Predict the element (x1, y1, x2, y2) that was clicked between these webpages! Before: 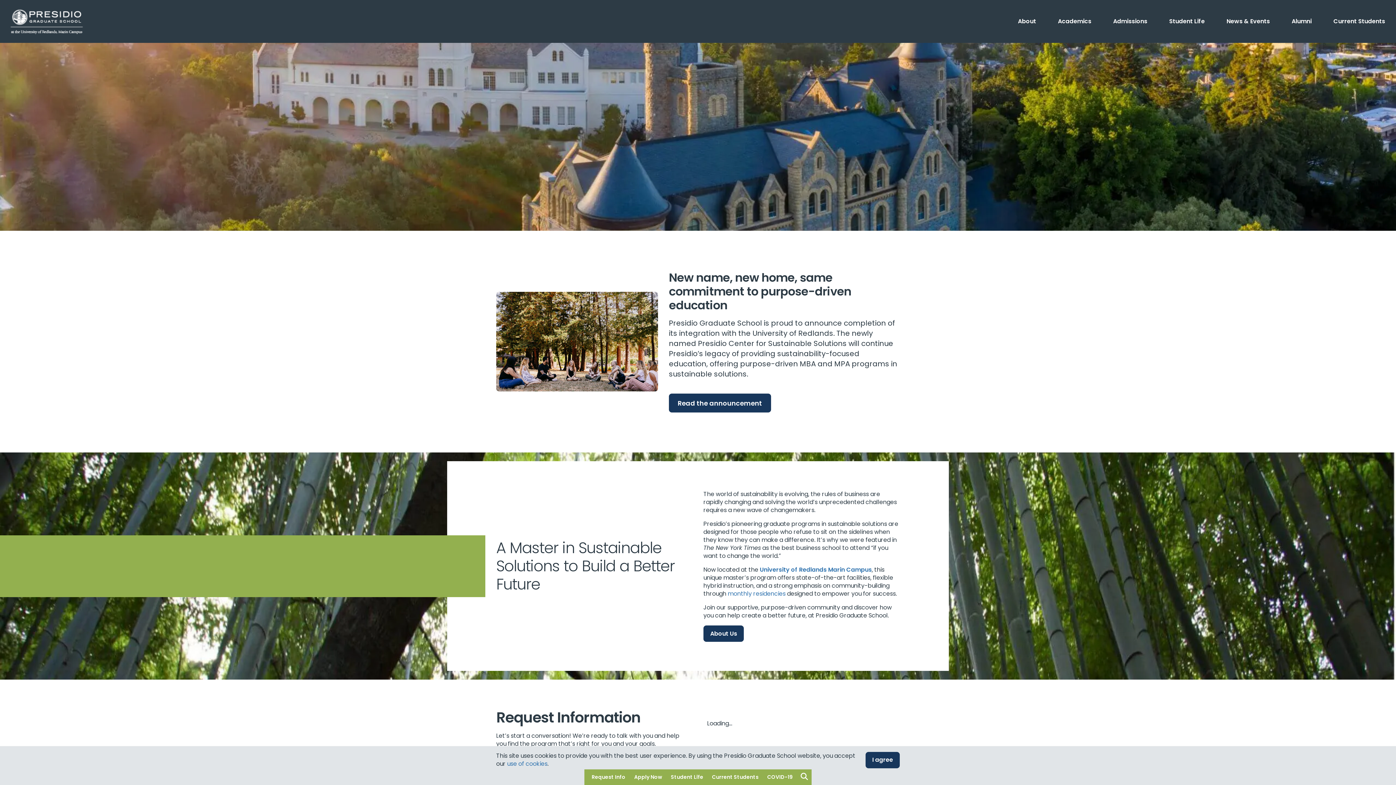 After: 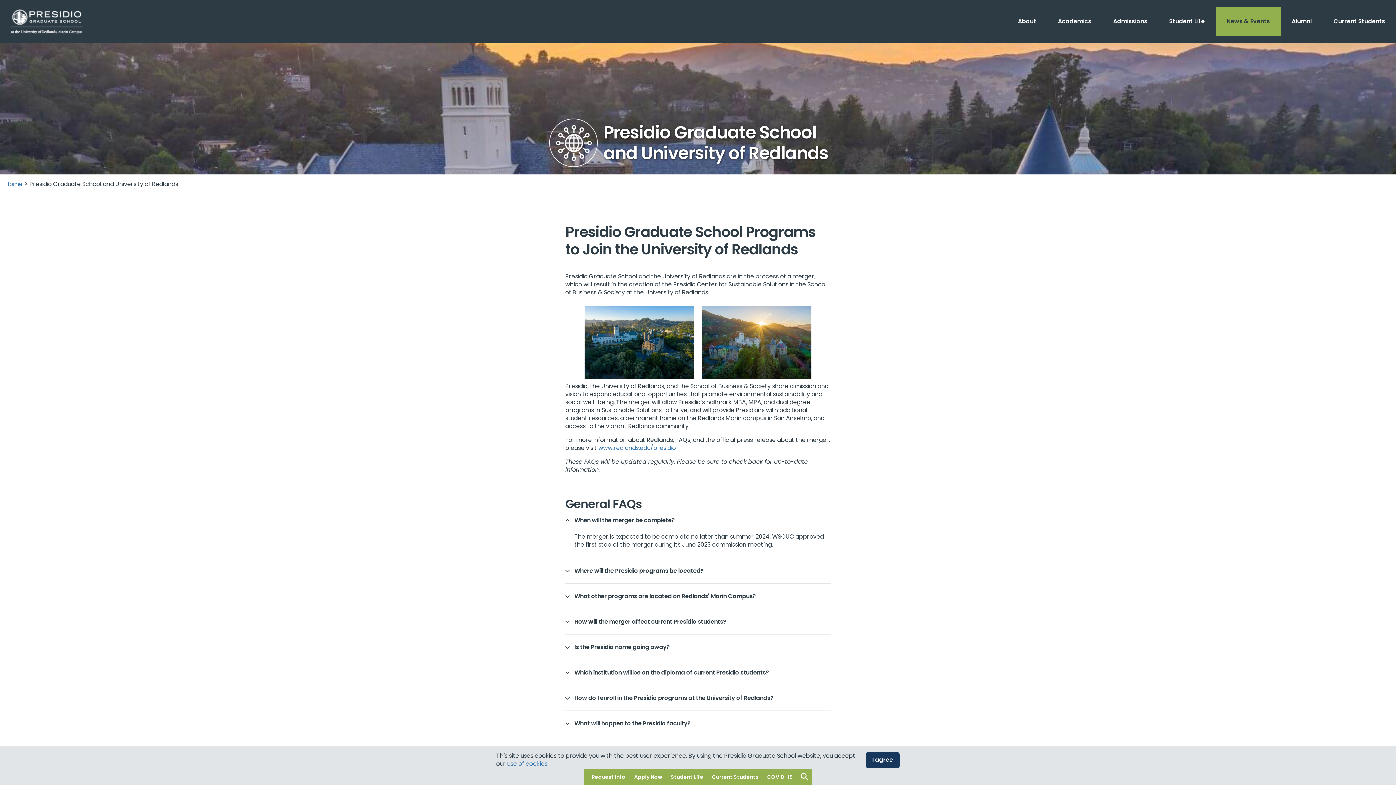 Action: label: University of Redlands Marin Campus bbox: (760, 565, 872, 574)